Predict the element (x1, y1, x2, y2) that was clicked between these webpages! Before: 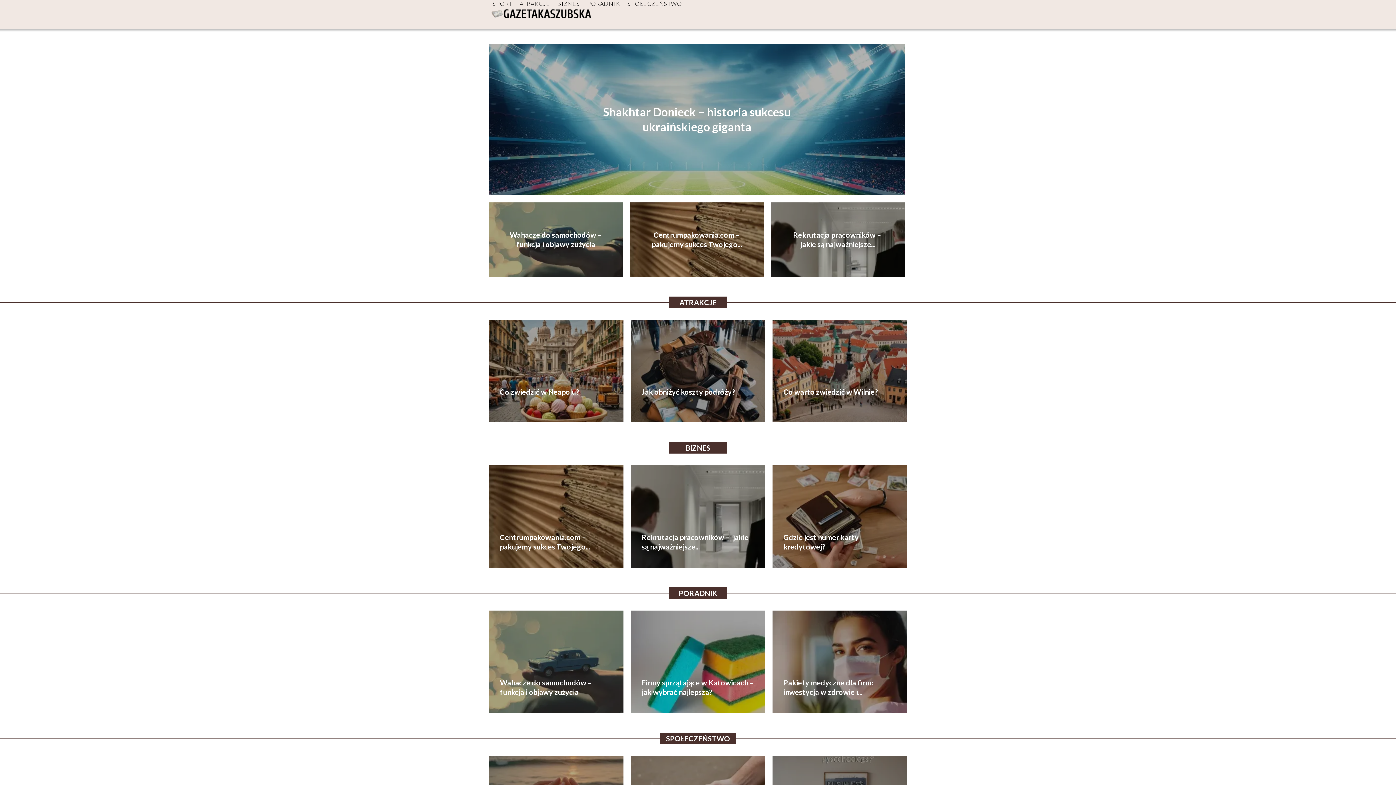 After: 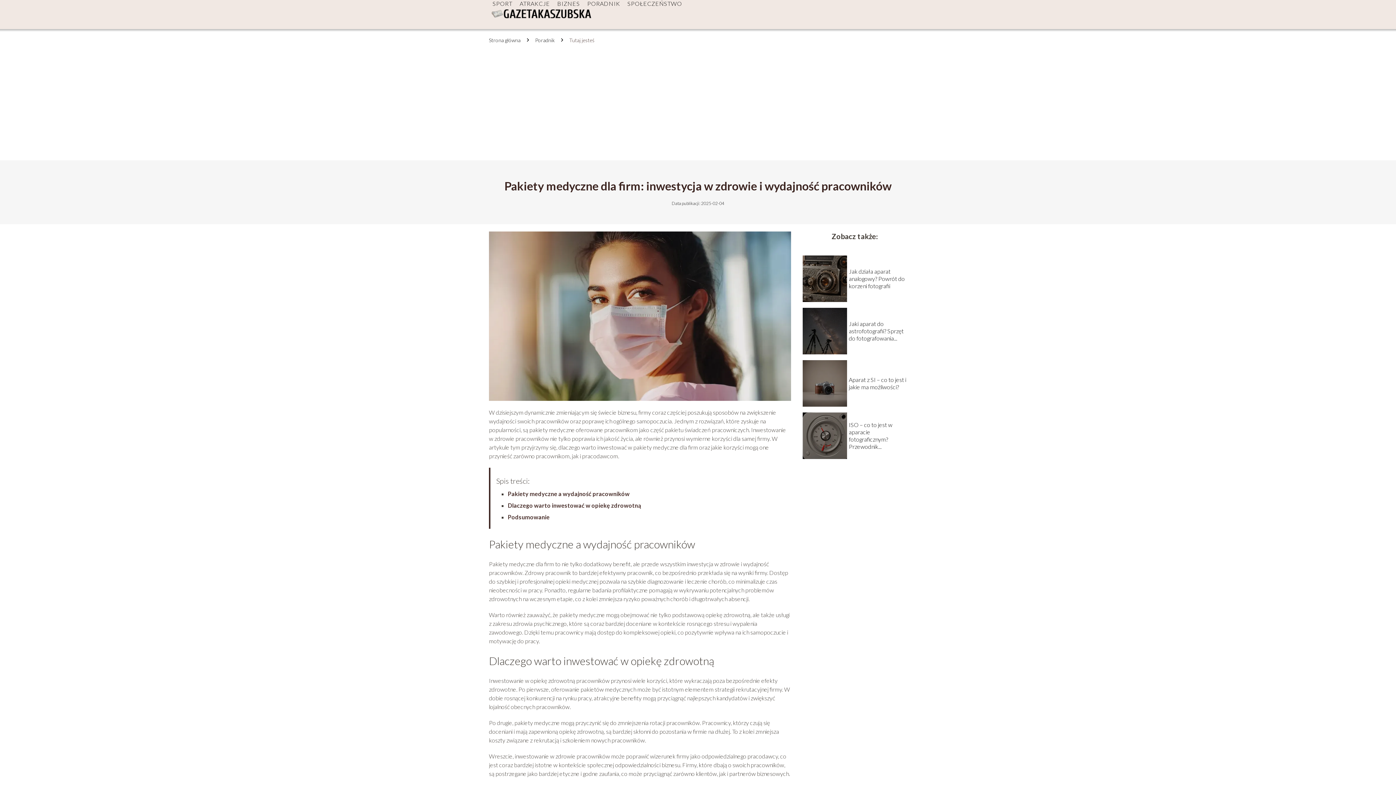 Action: bbox: (772, 610, 907, 713)